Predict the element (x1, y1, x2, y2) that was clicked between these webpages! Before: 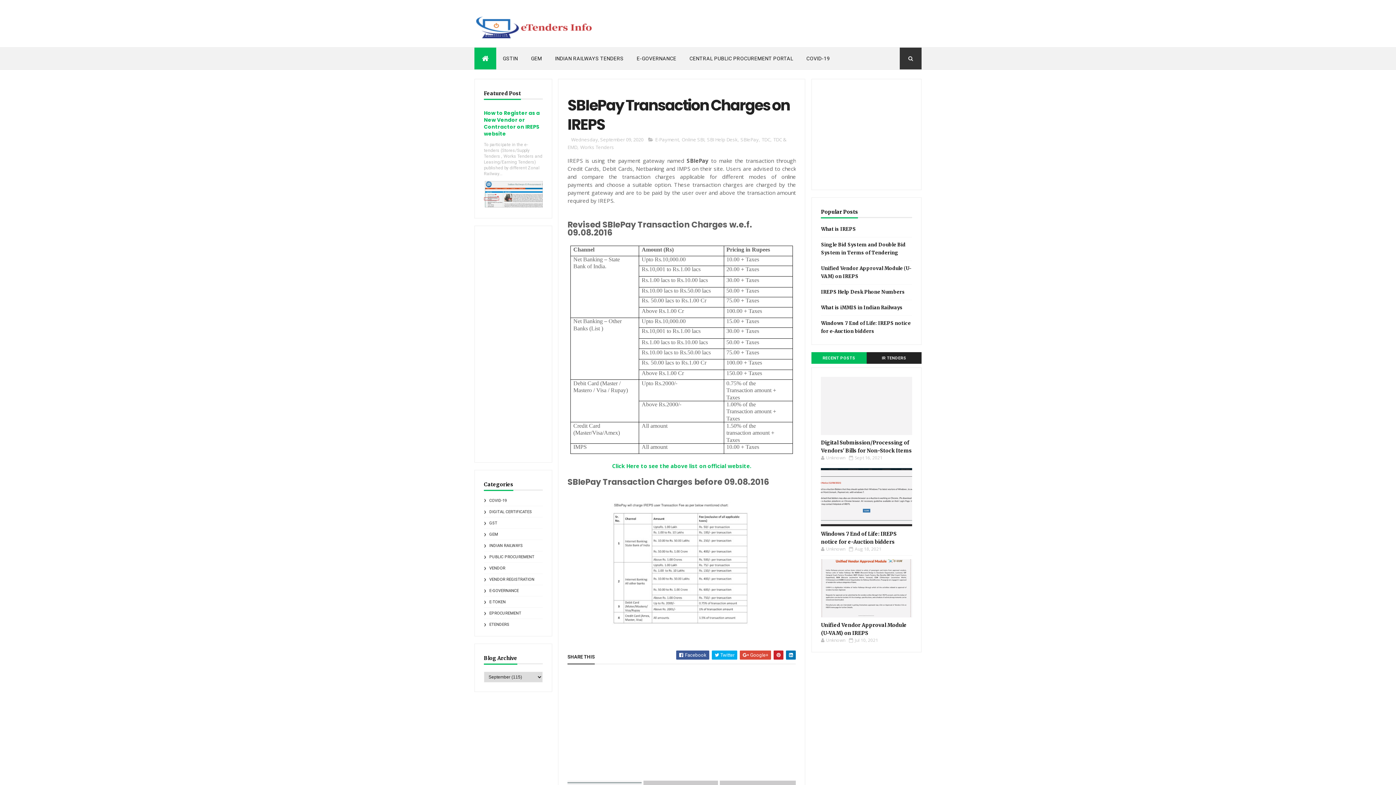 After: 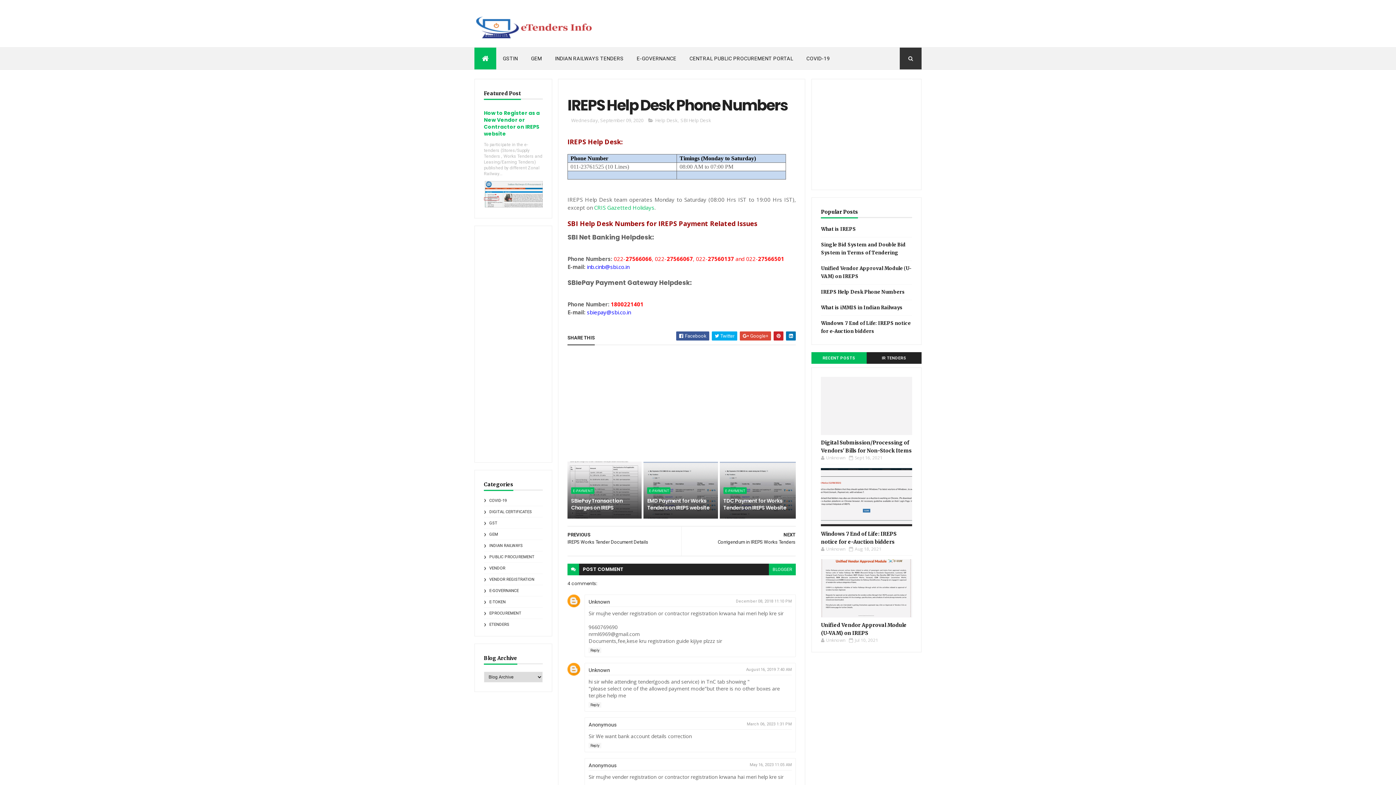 Action: bbox: (821, 289, 905, 295) label: IREPS Help Desk Phone Numbers